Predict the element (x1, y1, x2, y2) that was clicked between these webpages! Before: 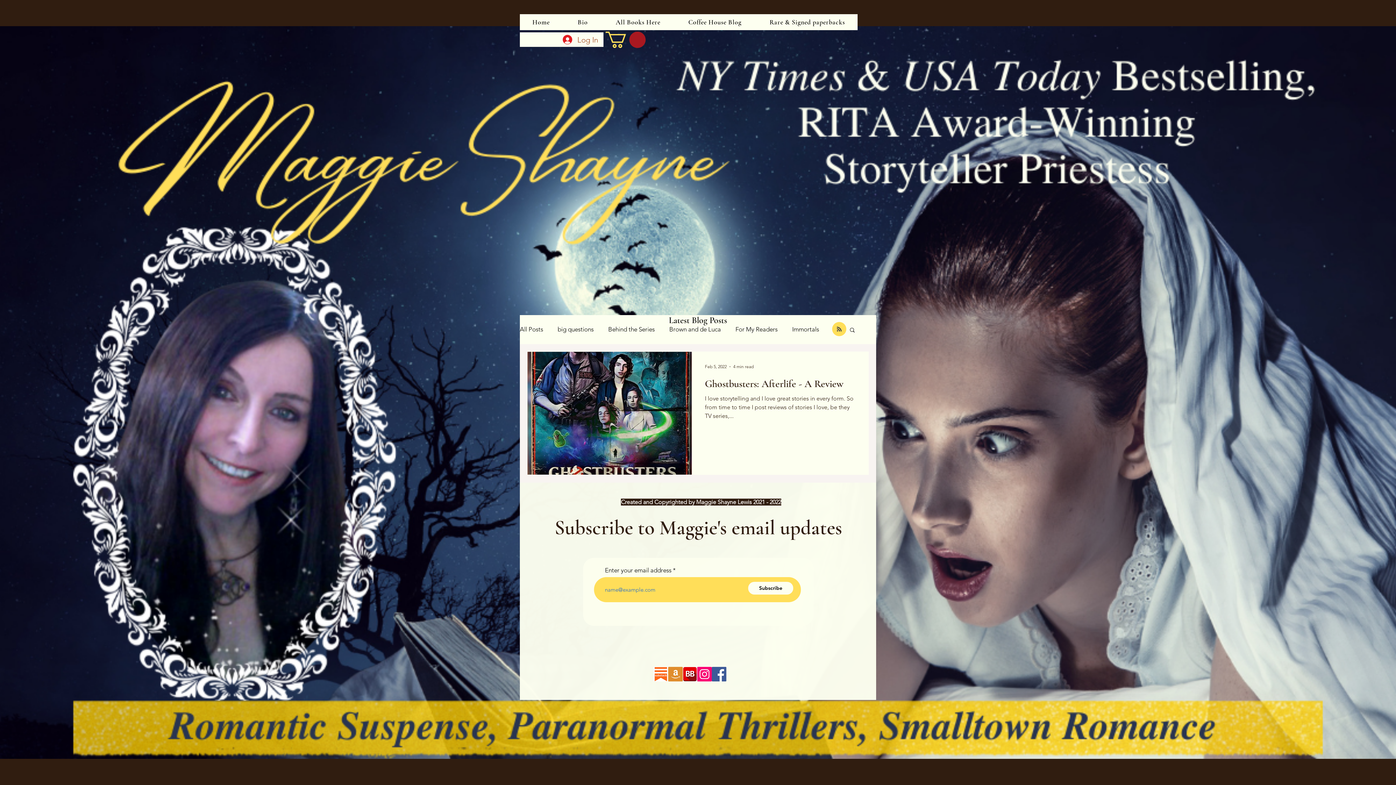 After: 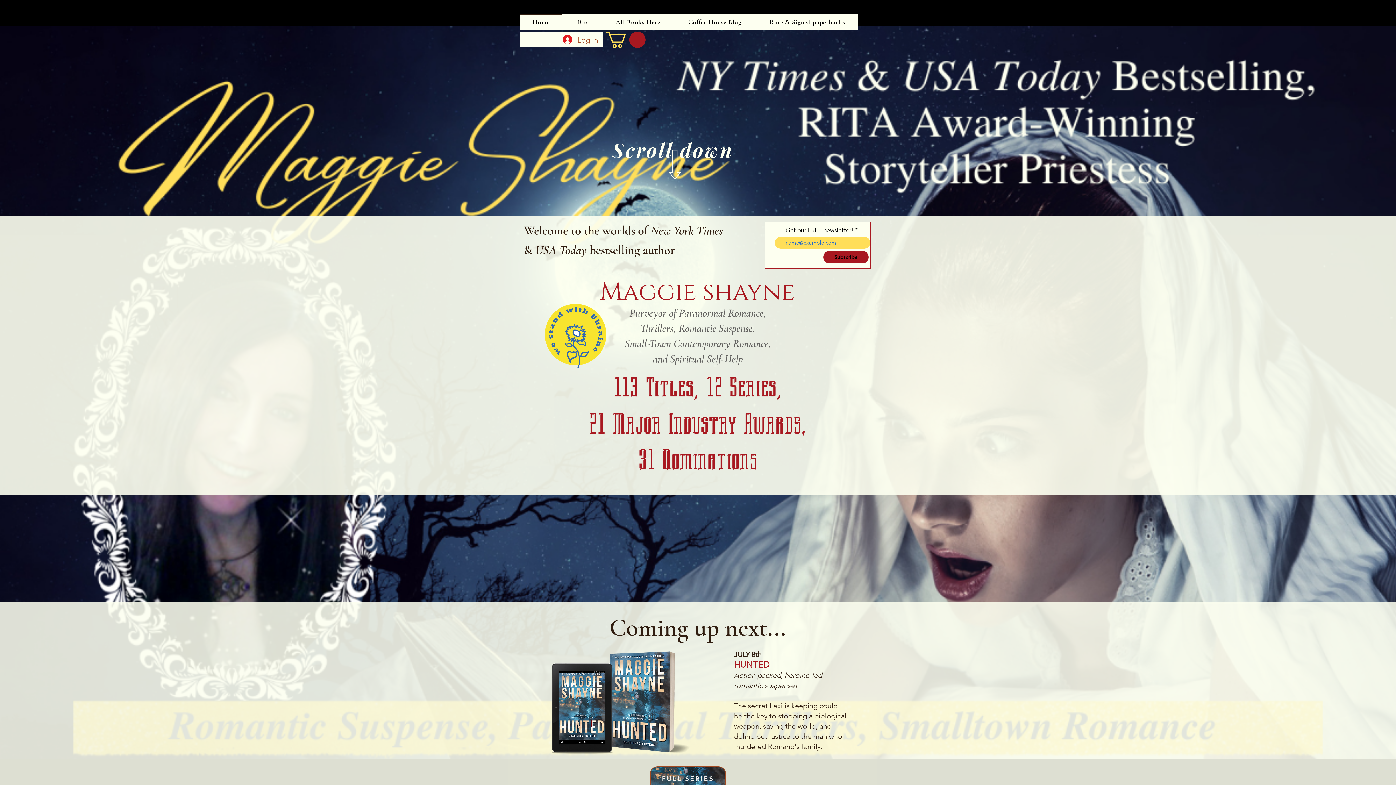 Action: bbox: (520, 14, 562, 30) label: Home